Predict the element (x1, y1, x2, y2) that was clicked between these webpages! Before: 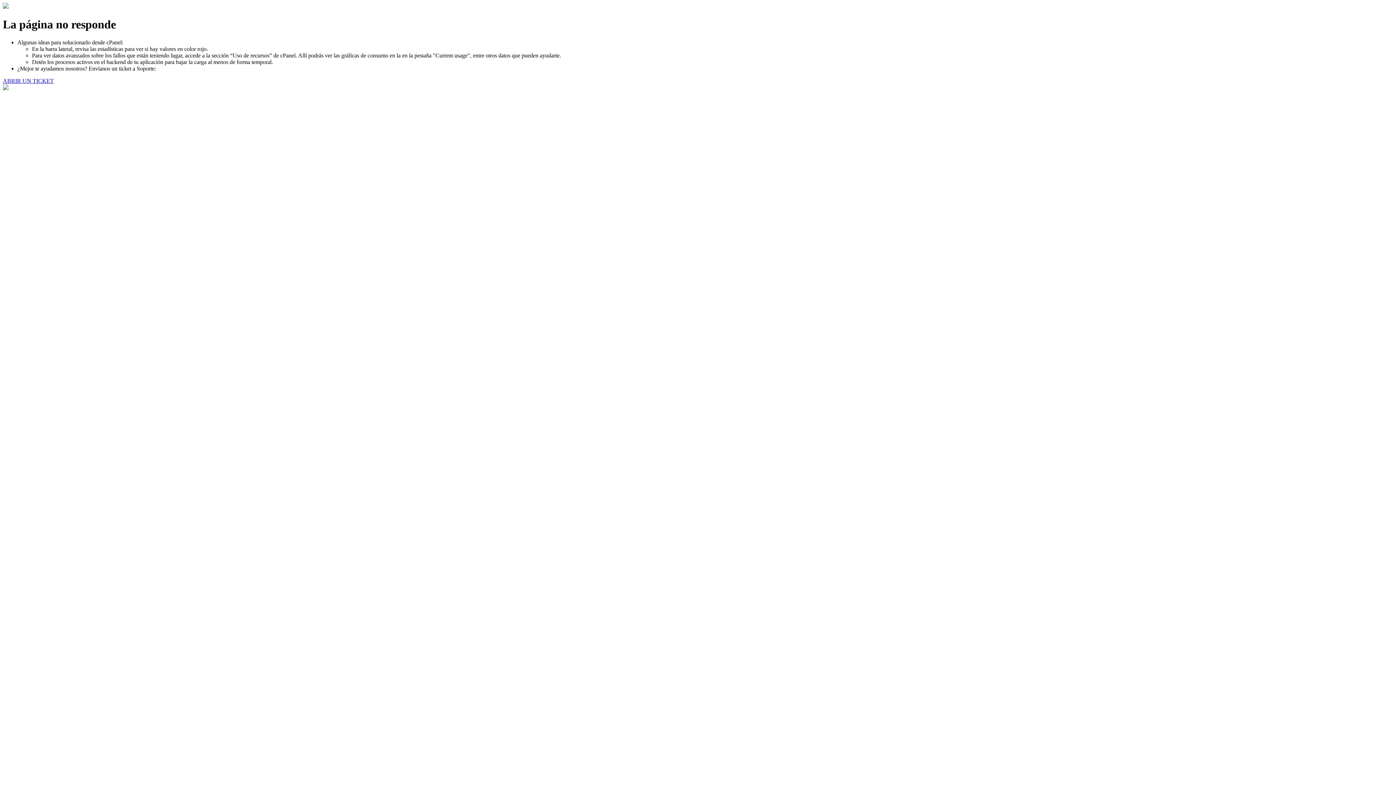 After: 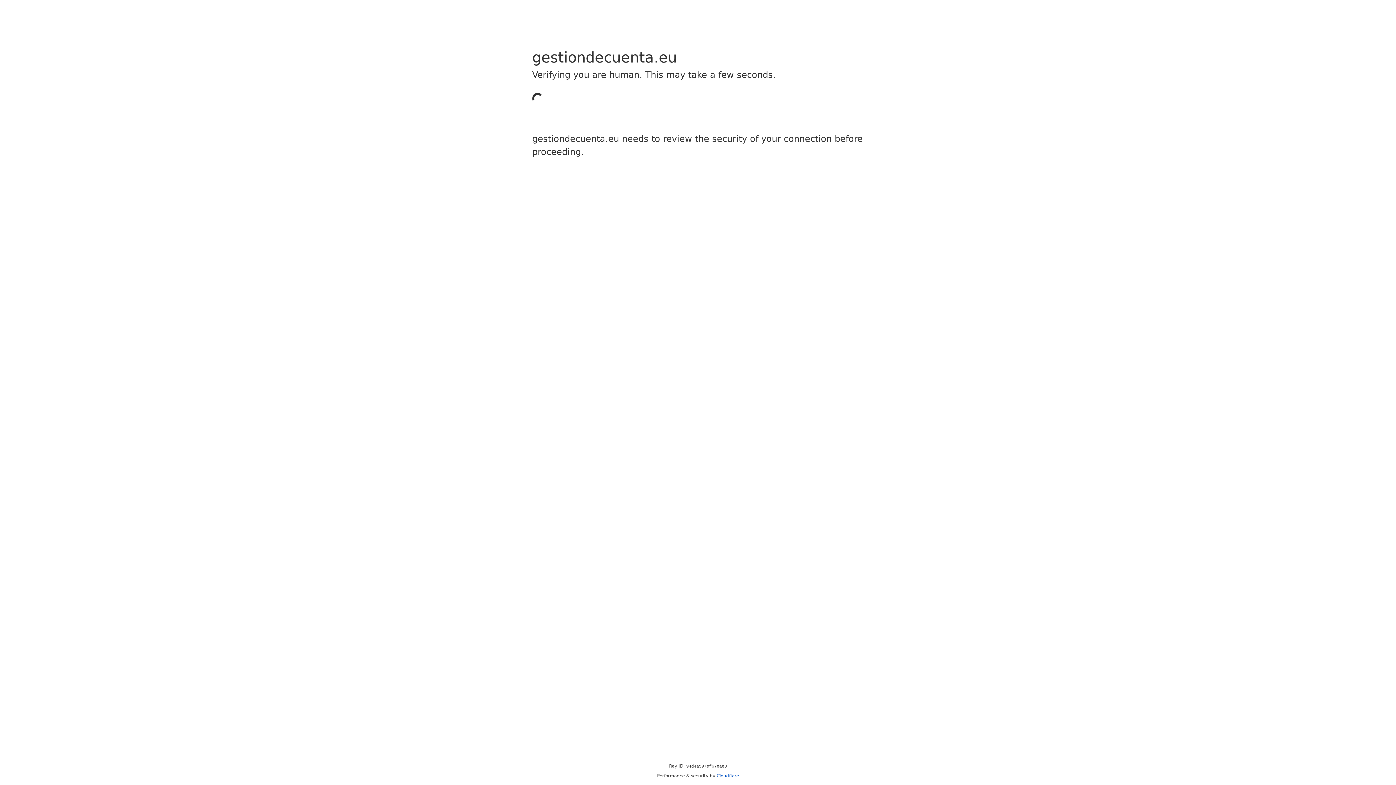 Action: label: ABRIR UN TICKET bbox: (2, 77, 53, 83)